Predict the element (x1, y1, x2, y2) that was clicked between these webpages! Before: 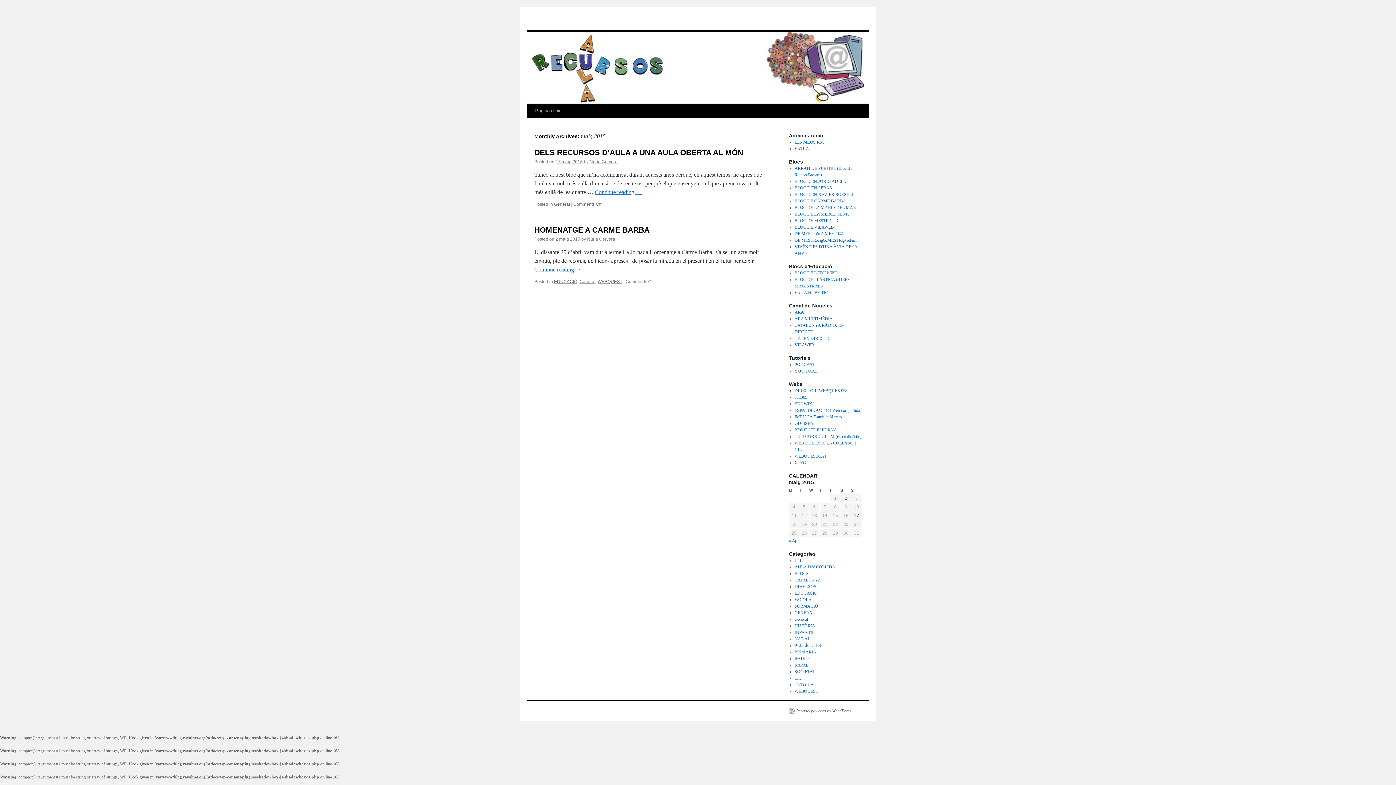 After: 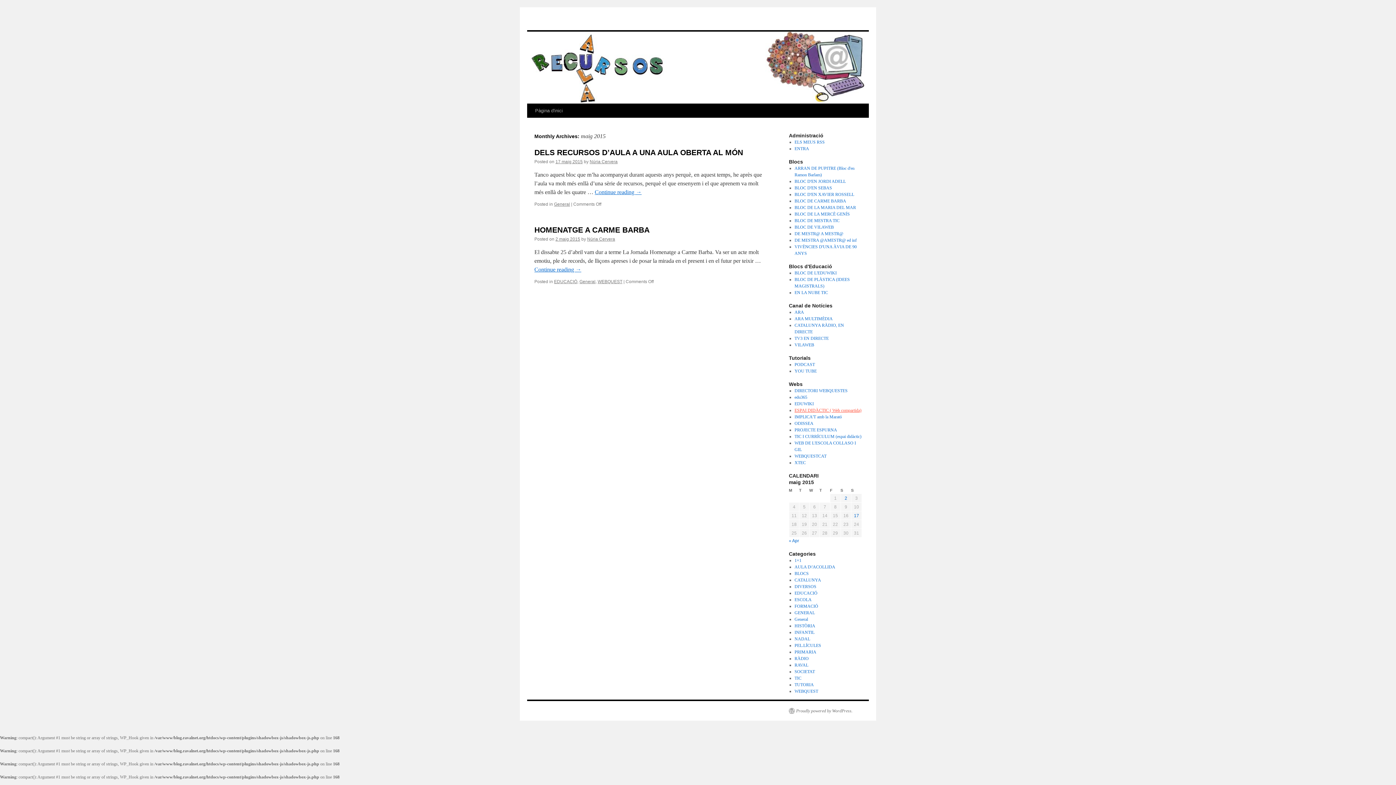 Action: label: ESPAI DIDÀCTIC ( Web compartida) bbox: (794, 408, 861, 413)